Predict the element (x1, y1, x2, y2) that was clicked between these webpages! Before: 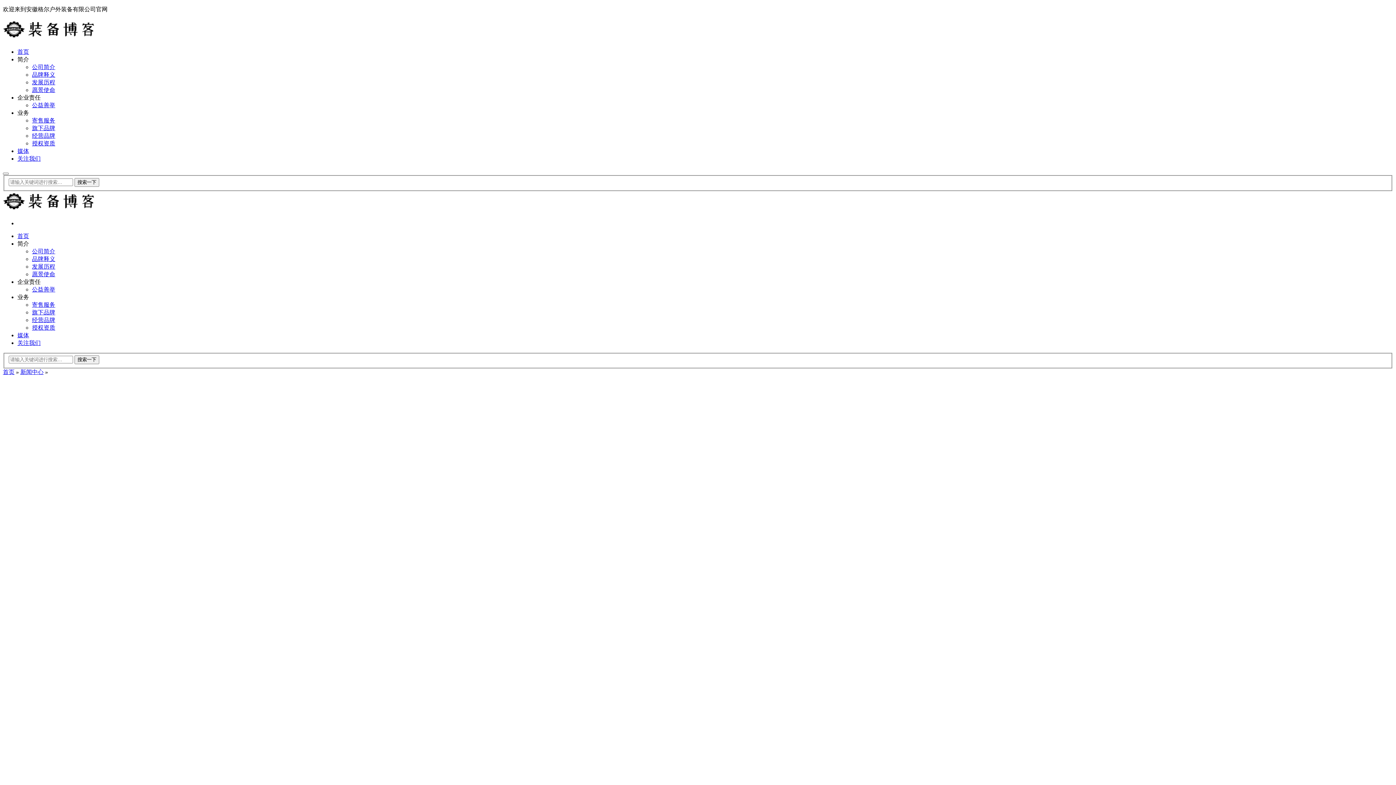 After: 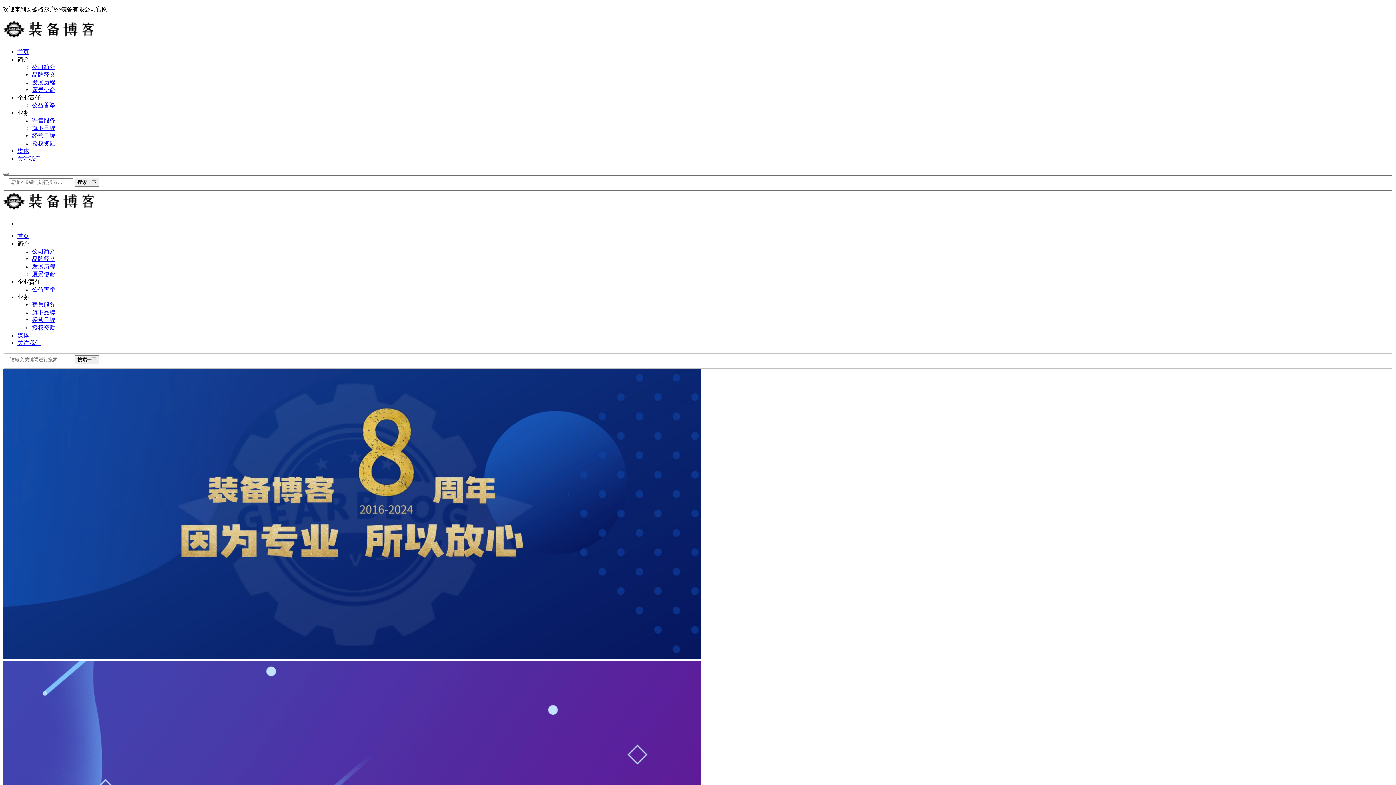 Action: bbox: (17, 48, 29, 54) label: 首页